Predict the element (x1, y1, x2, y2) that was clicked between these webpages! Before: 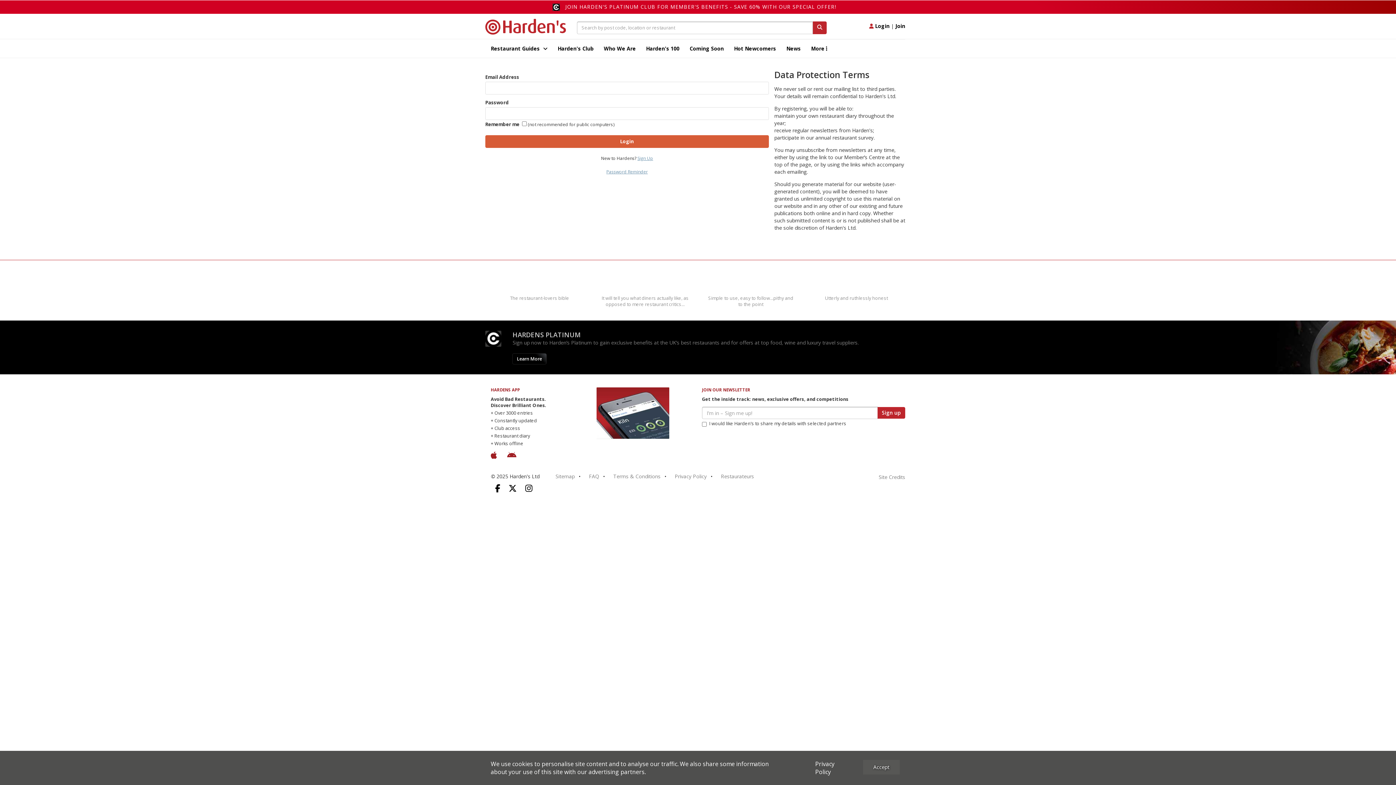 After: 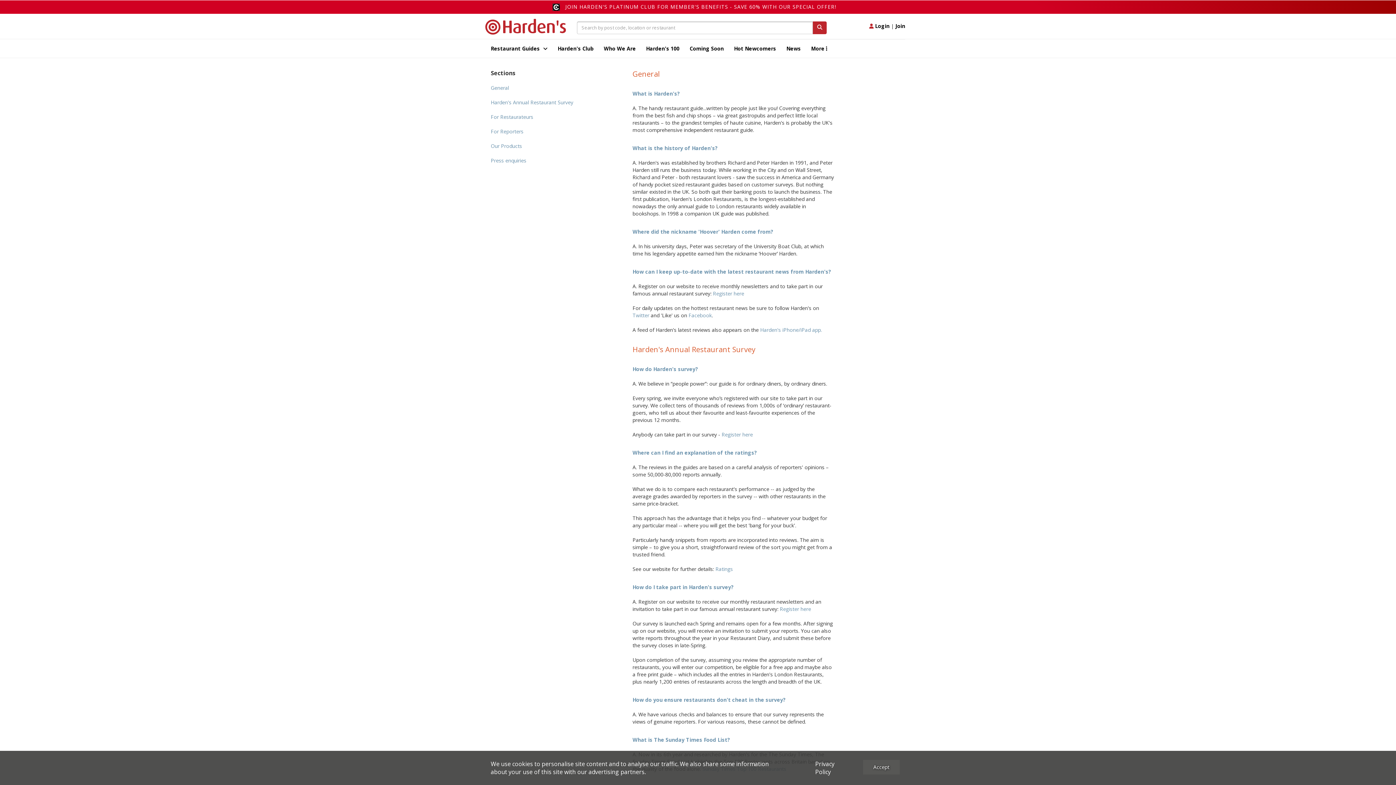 Action: label: FAQ bbox: (584, 479, 599, 486)